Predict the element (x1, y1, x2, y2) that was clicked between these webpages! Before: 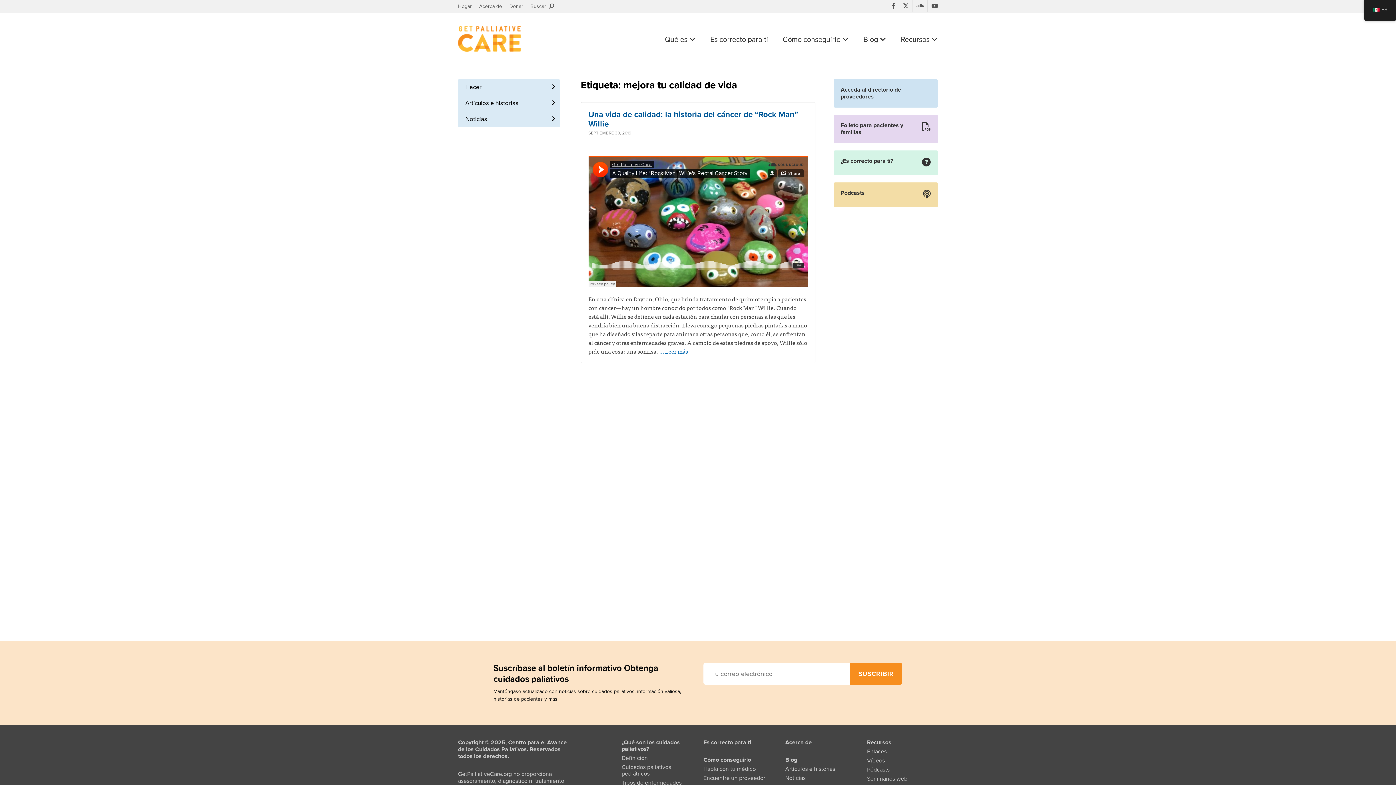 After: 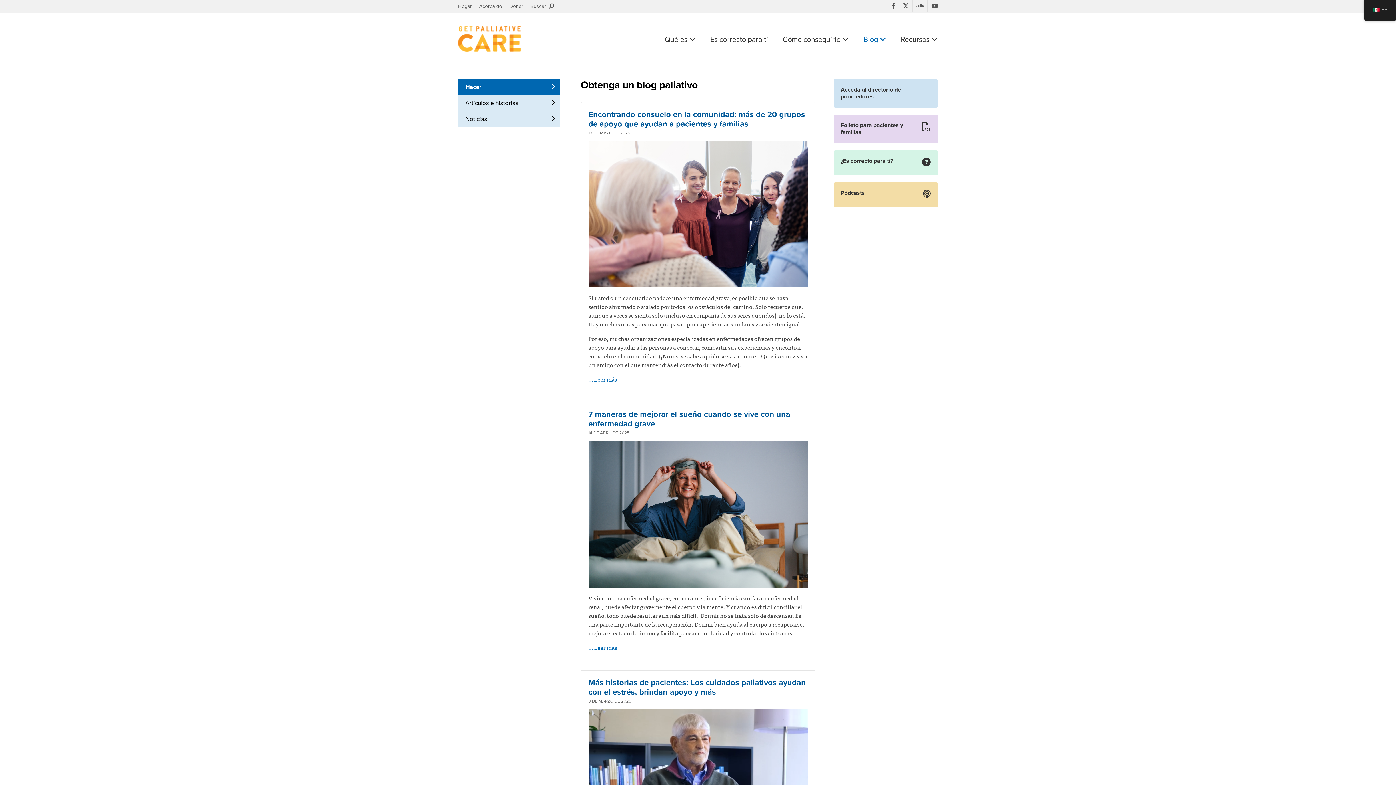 Action: bbox: (863, 35, 886, 44) label: Blog 